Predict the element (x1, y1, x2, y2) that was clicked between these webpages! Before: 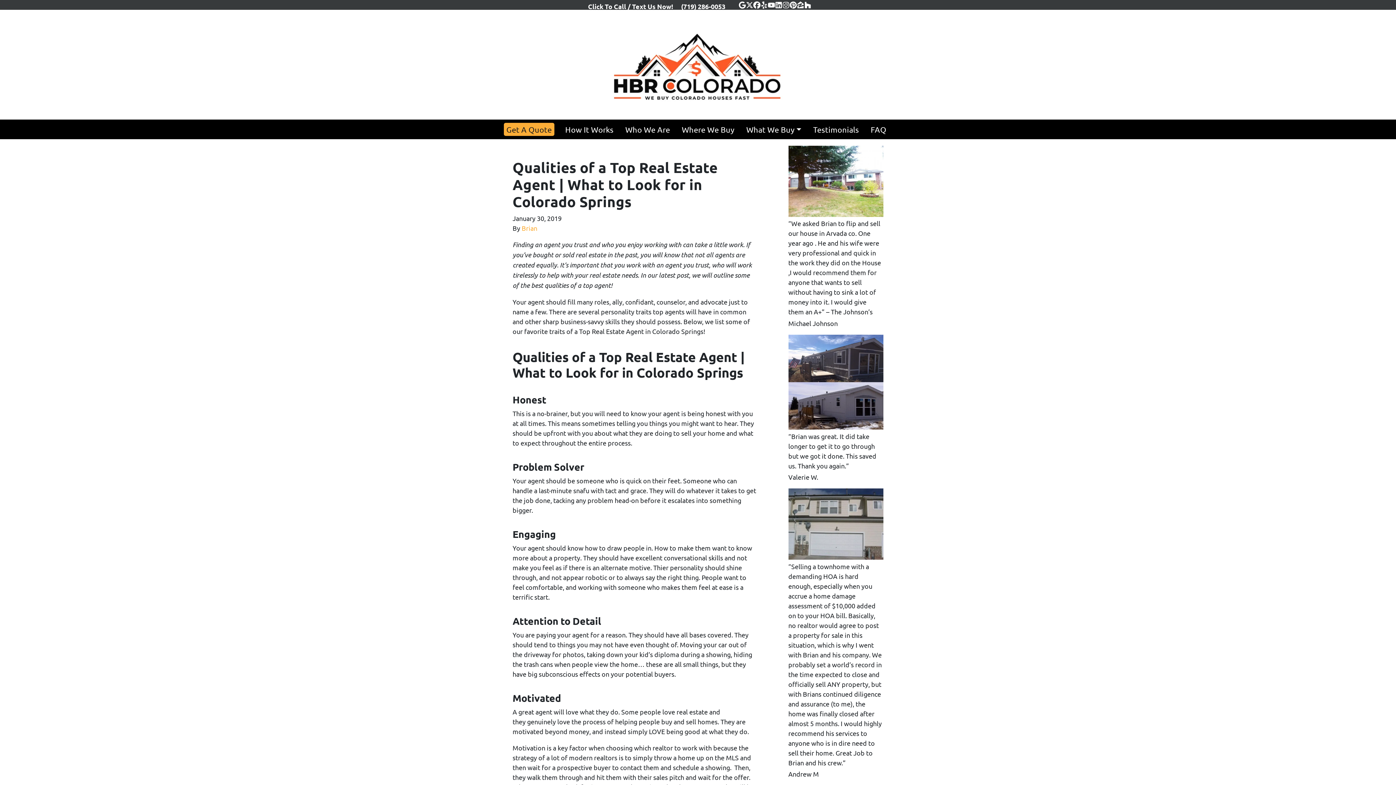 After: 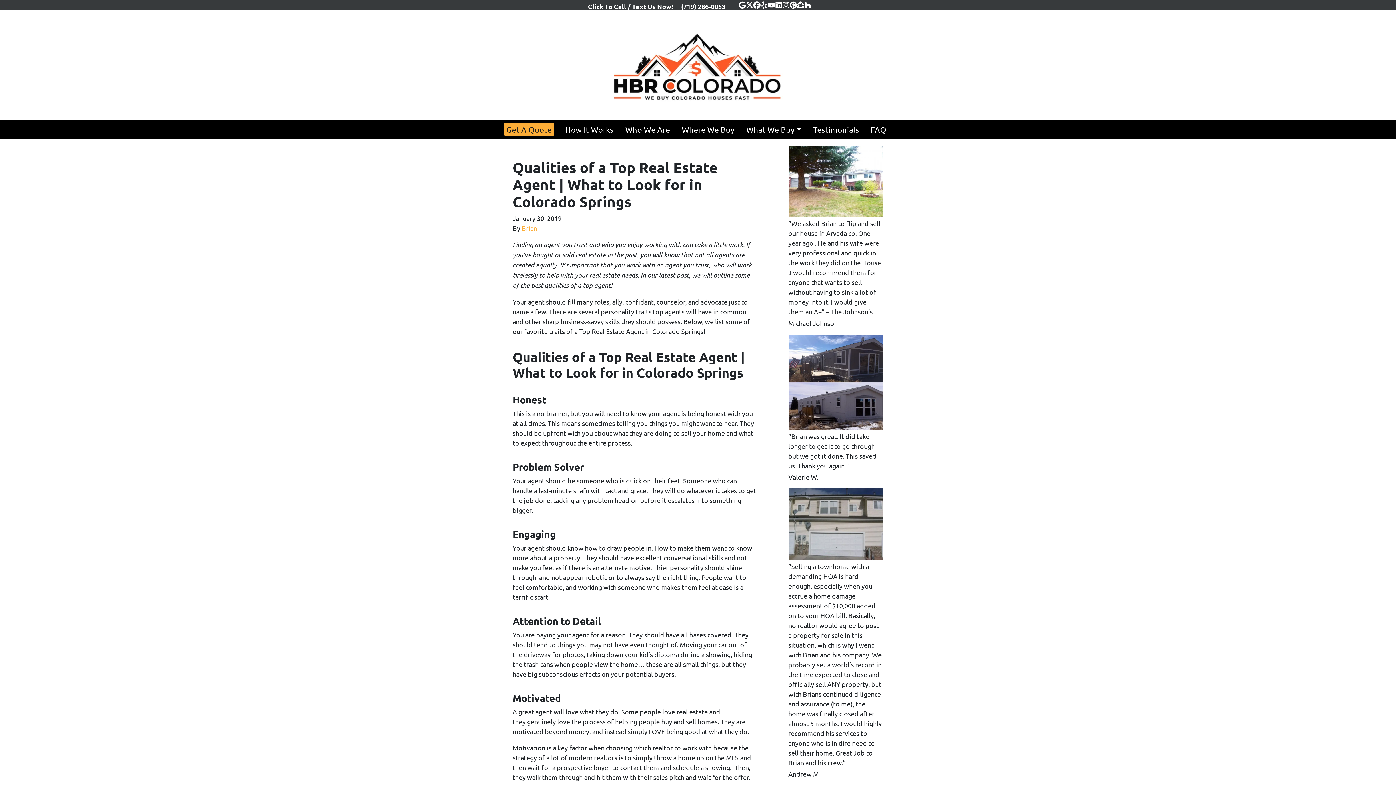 Action: label: Click To Call / Text Us Now!  bbox: (584, -1, 678, 13)